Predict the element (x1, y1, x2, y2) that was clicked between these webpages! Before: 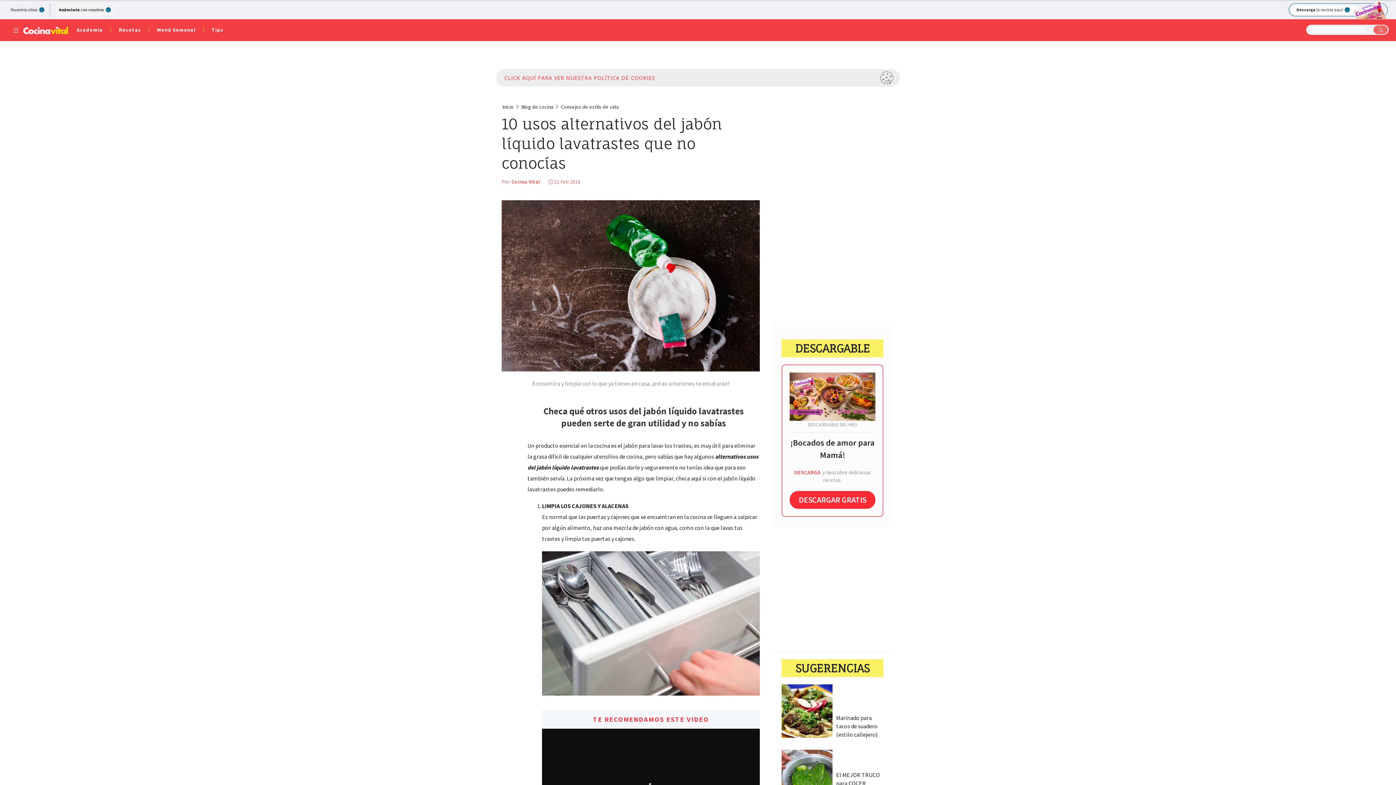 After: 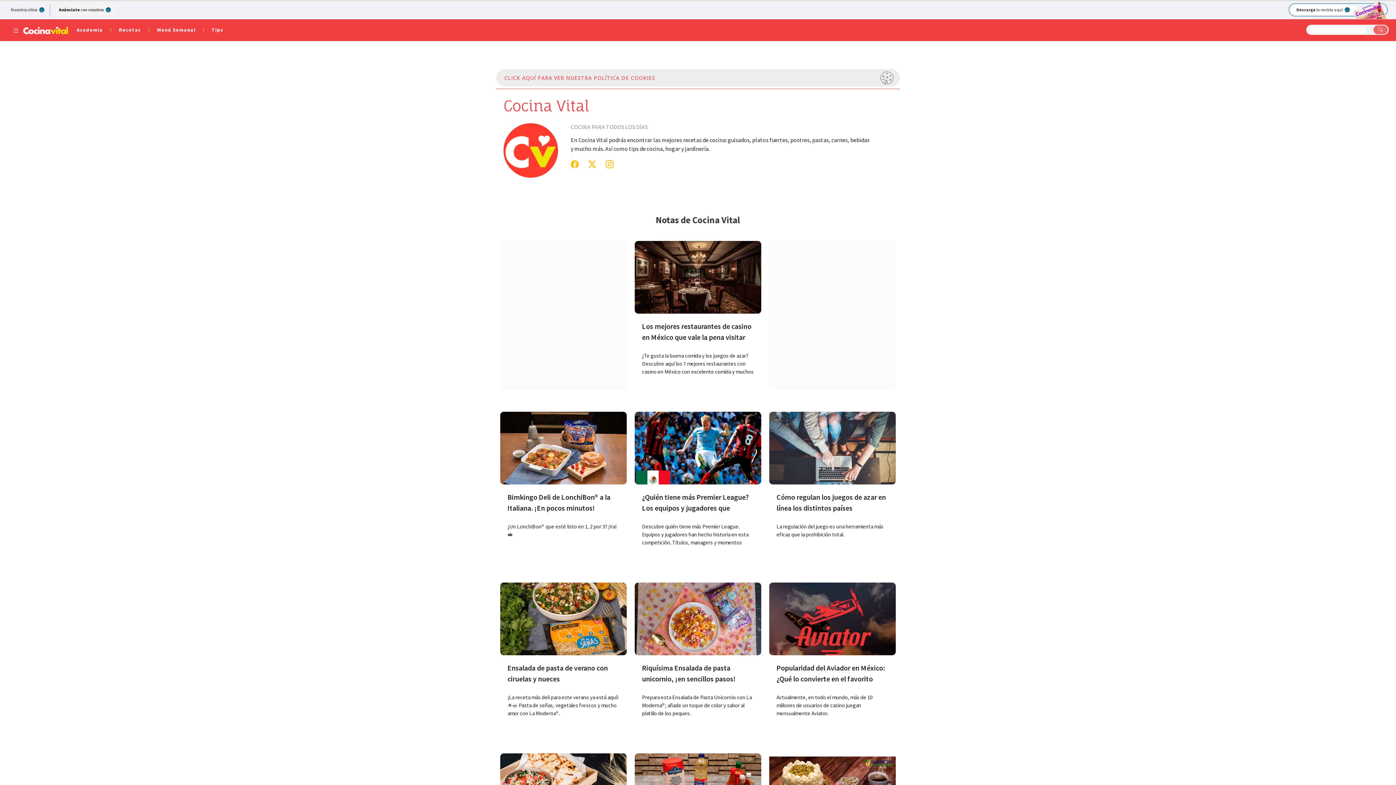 Action: bbox: (511, 178, 540, 185) label: Cocina Vital